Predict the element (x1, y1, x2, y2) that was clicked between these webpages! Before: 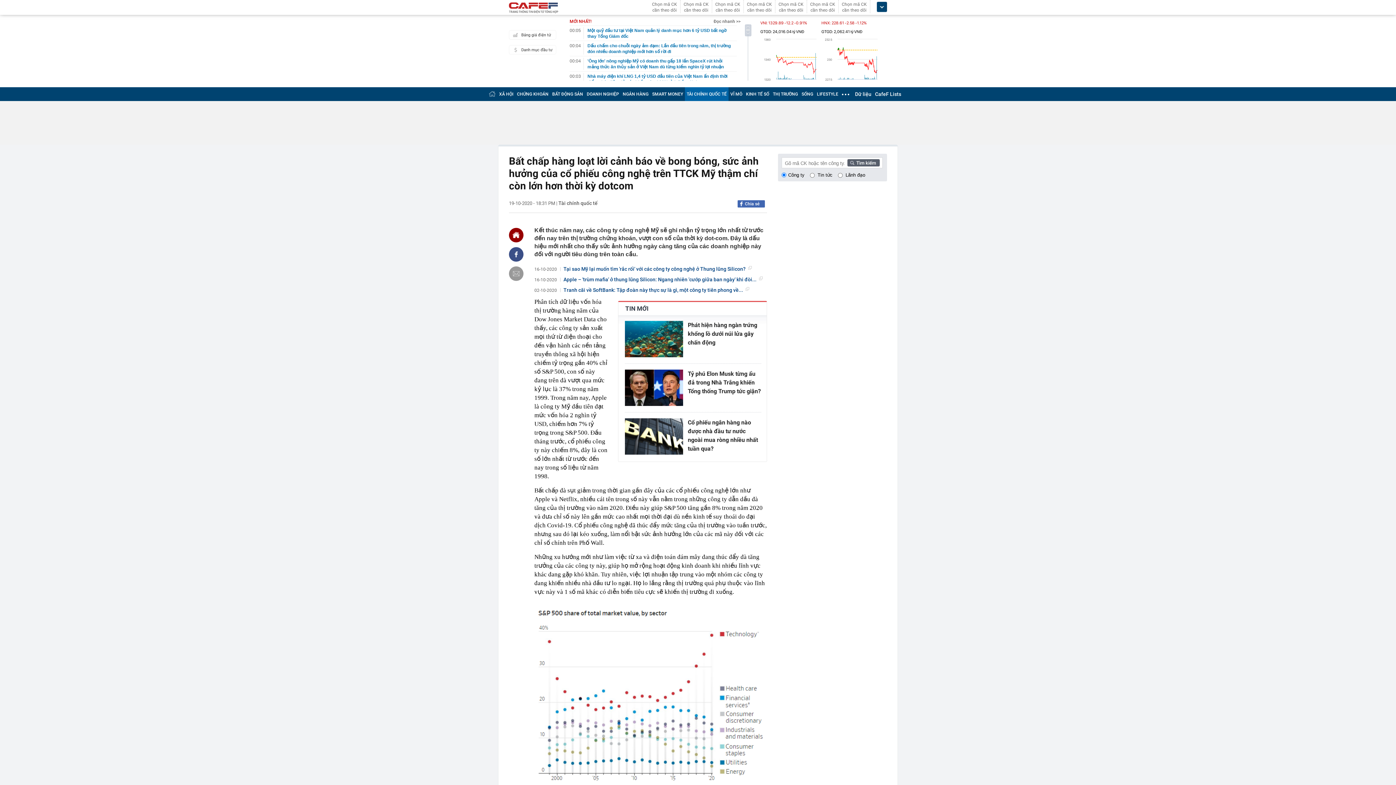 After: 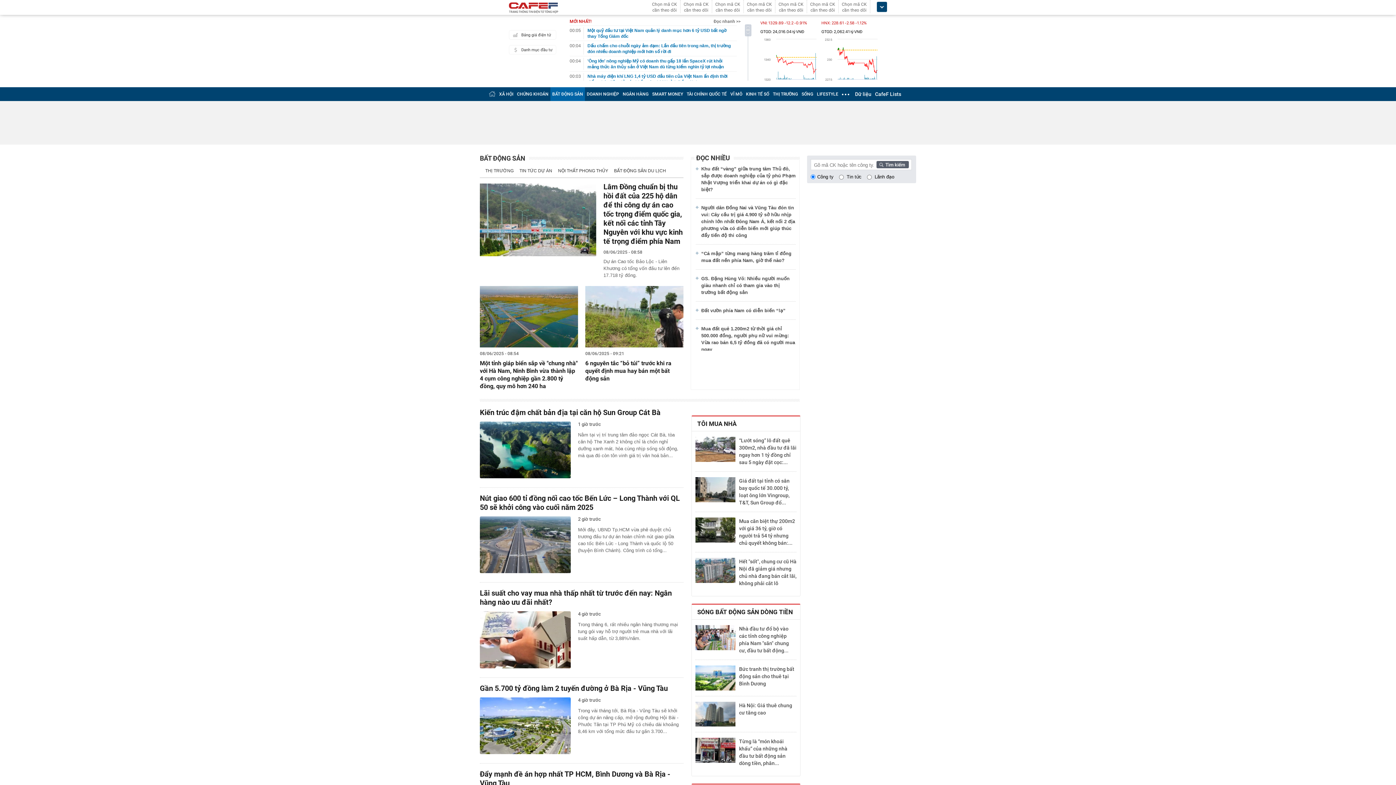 Action: label: BẤT ĐỘNG SẢN bbox: (552, 91, 583, 96)